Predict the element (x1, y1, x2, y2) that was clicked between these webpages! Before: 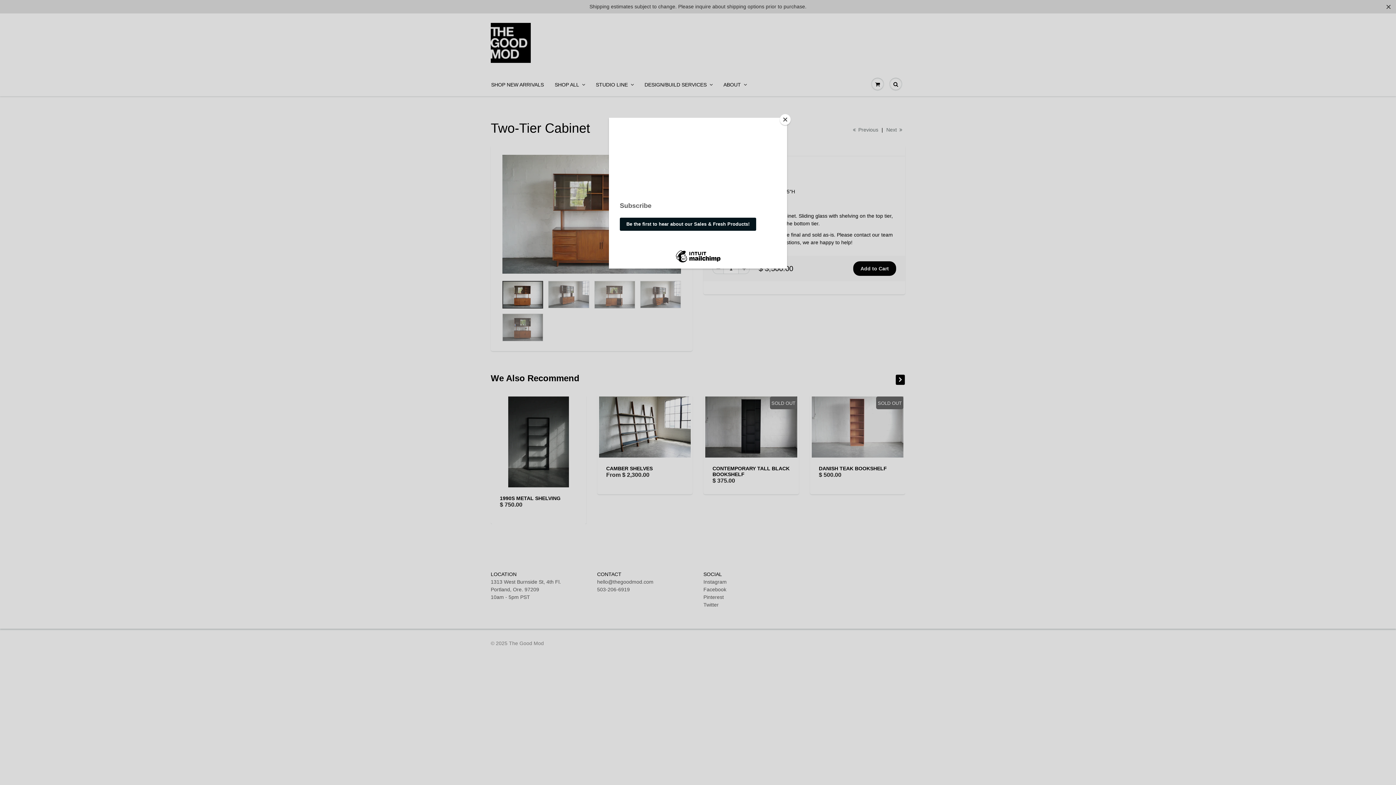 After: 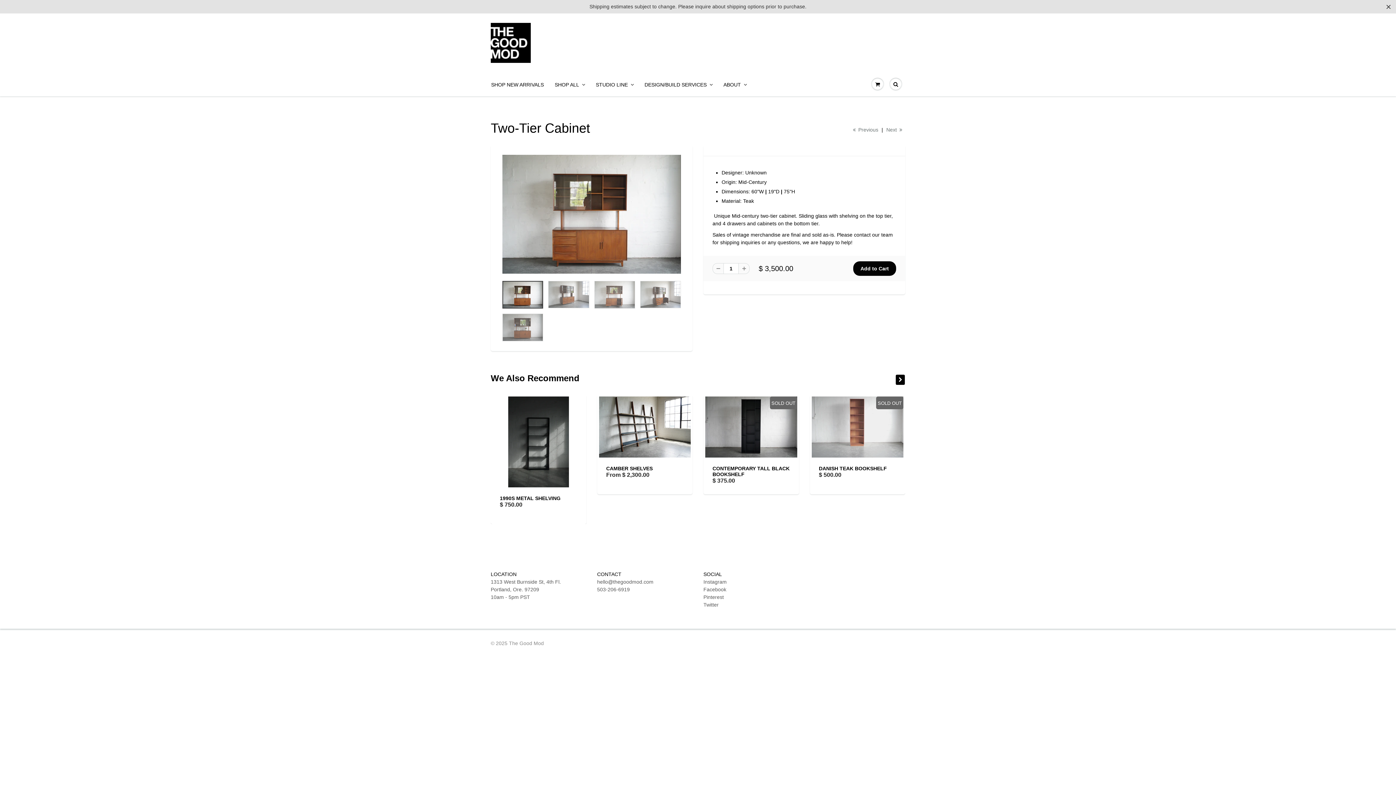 Action: bbox: (780, 114, 790, 125) label: Close